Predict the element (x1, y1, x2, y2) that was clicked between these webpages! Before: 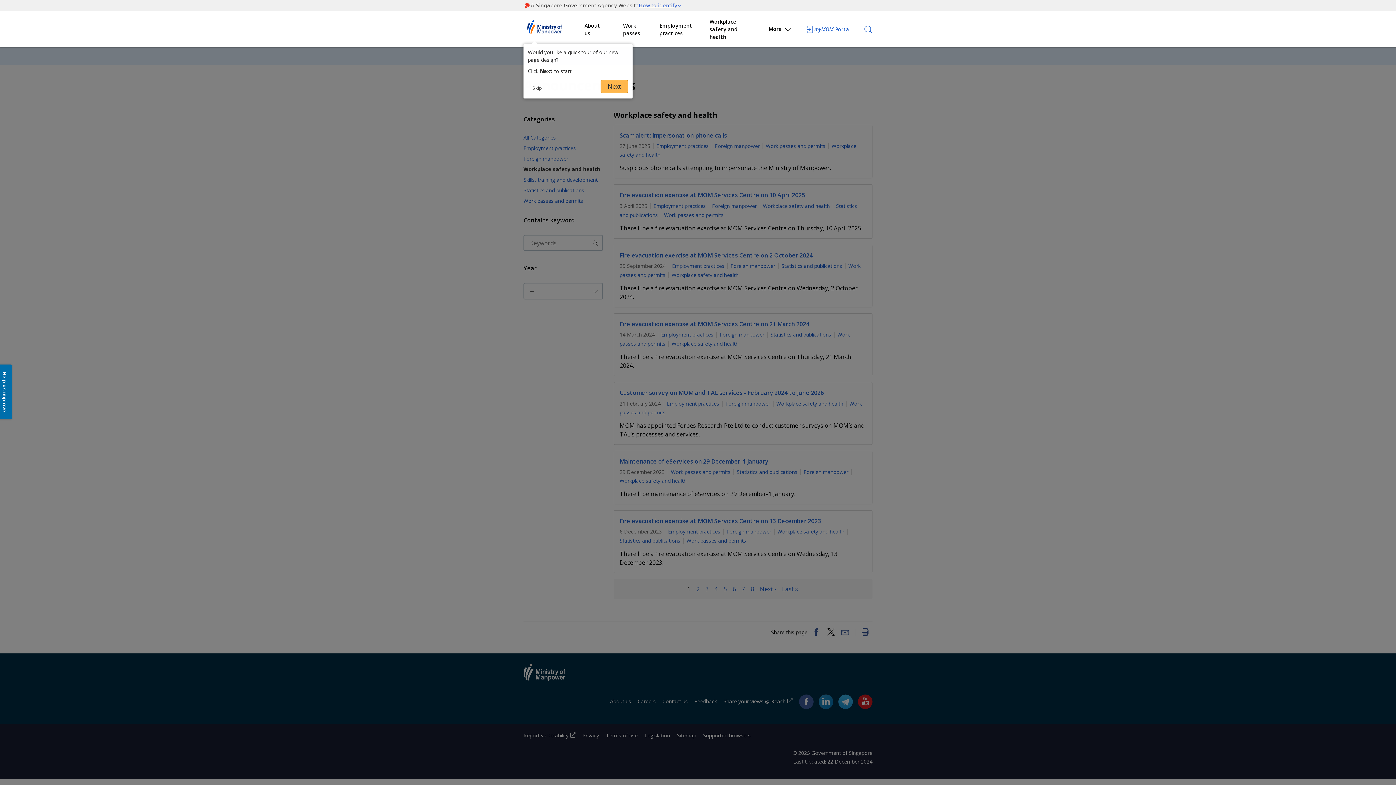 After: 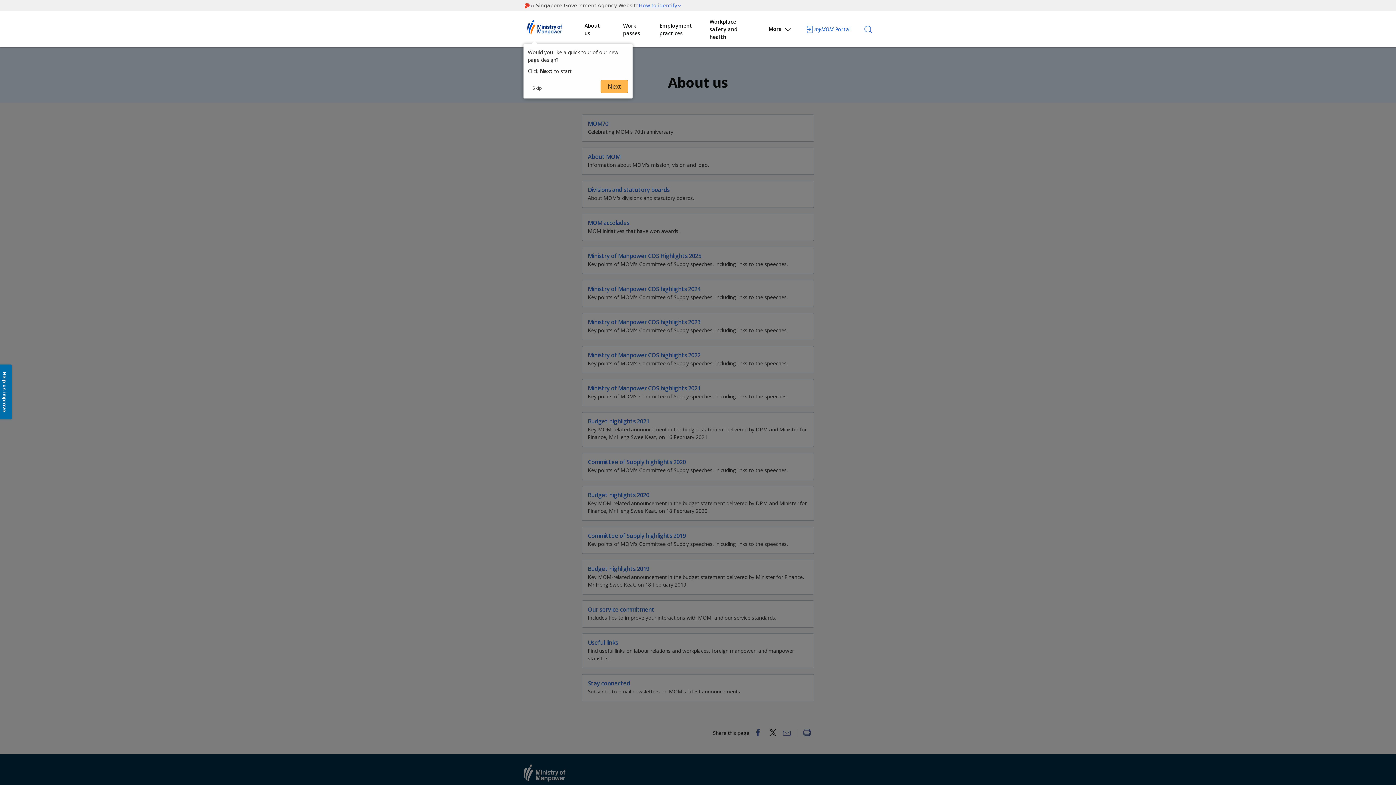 Action: bbox: (584, 21, 607, 36) label: About us